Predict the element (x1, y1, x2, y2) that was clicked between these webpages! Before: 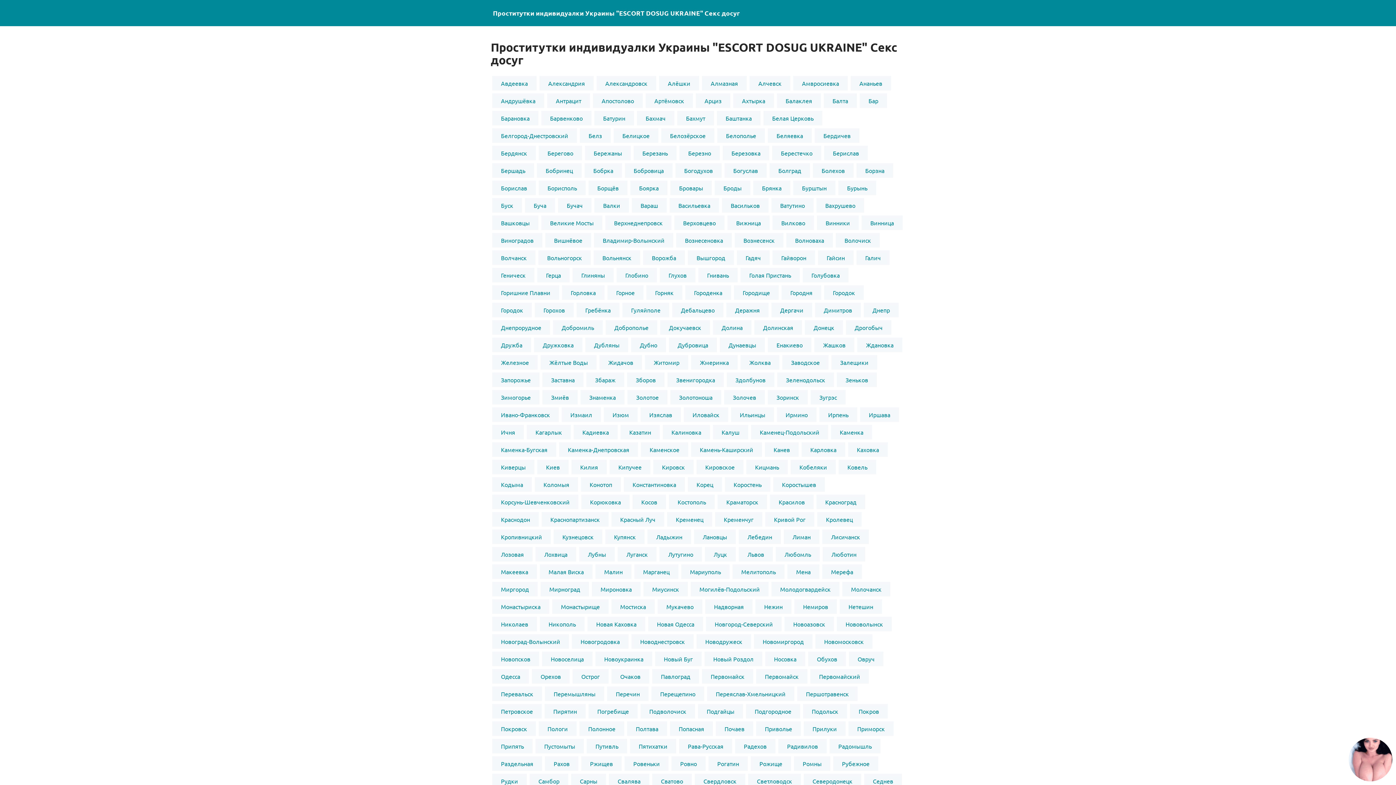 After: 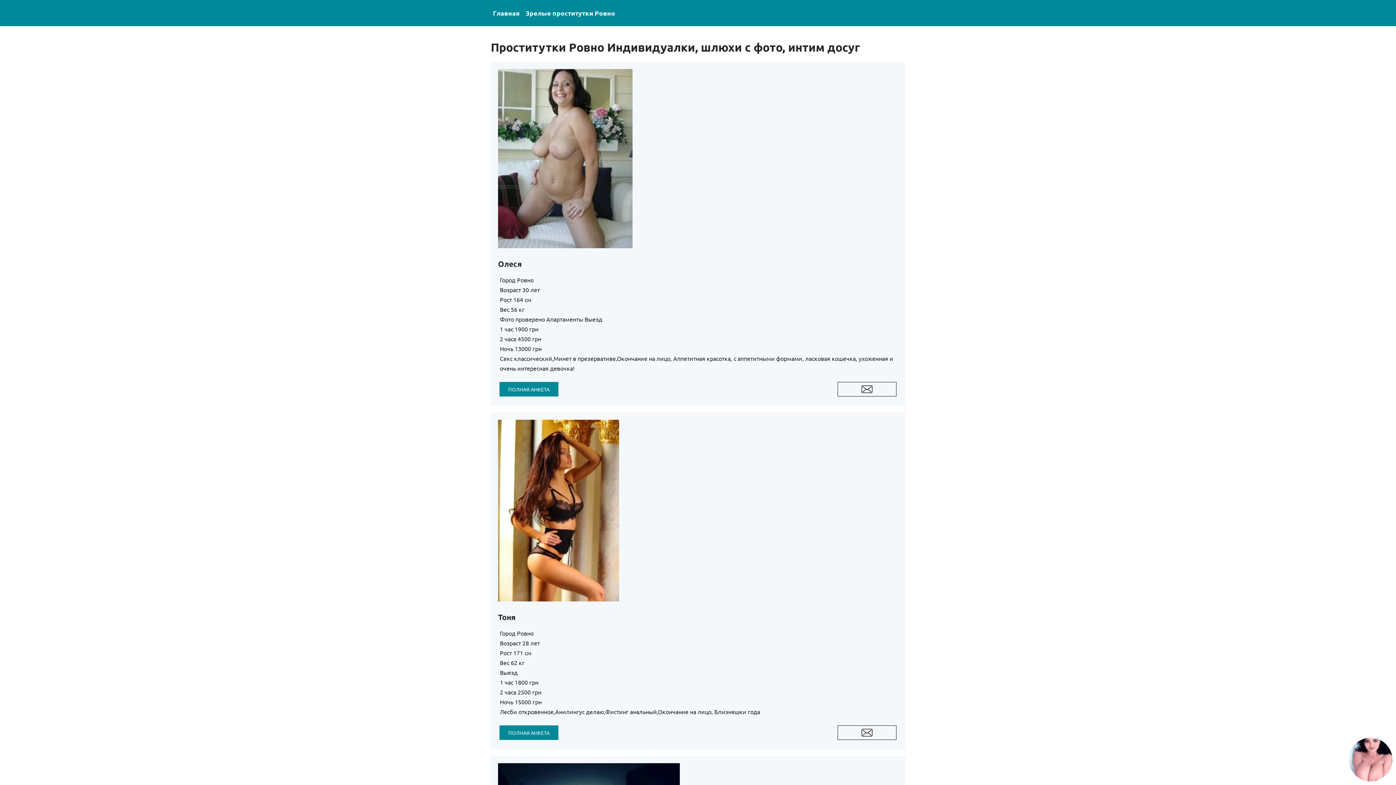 Action: bbox: (671, 756, 705, 771) label: Ровно